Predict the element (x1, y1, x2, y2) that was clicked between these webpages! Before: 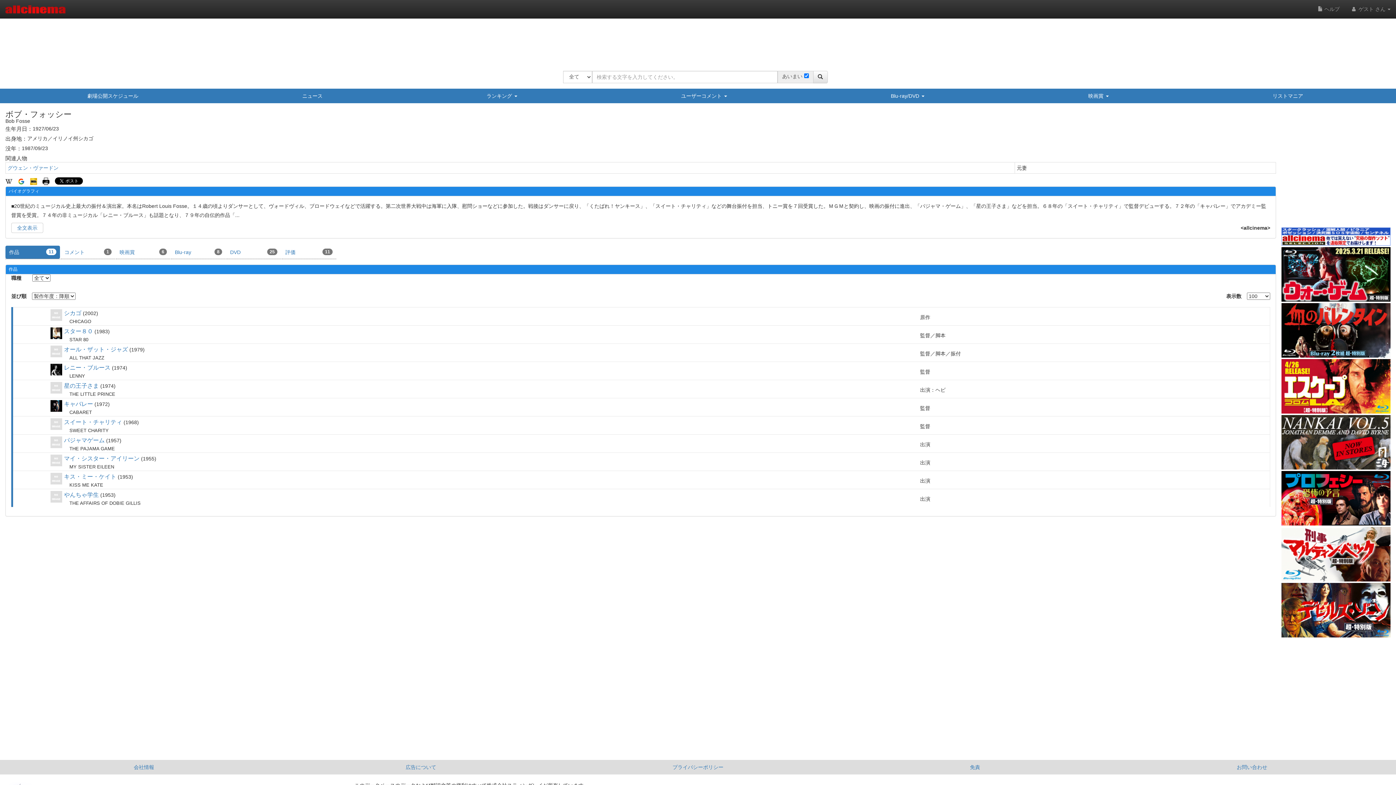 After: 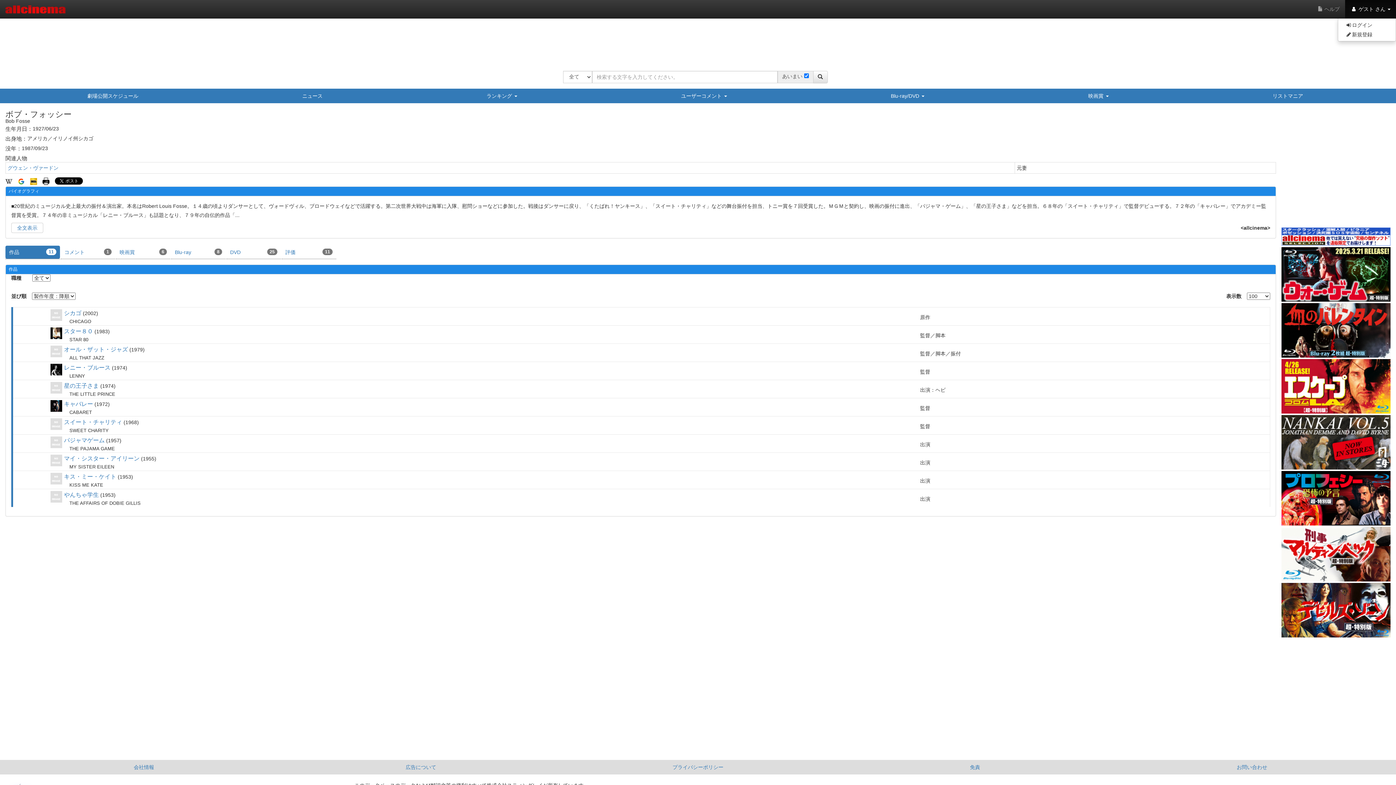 Action: label:  ゲスト さん  bbox: (1345, 0, 1396, 18)